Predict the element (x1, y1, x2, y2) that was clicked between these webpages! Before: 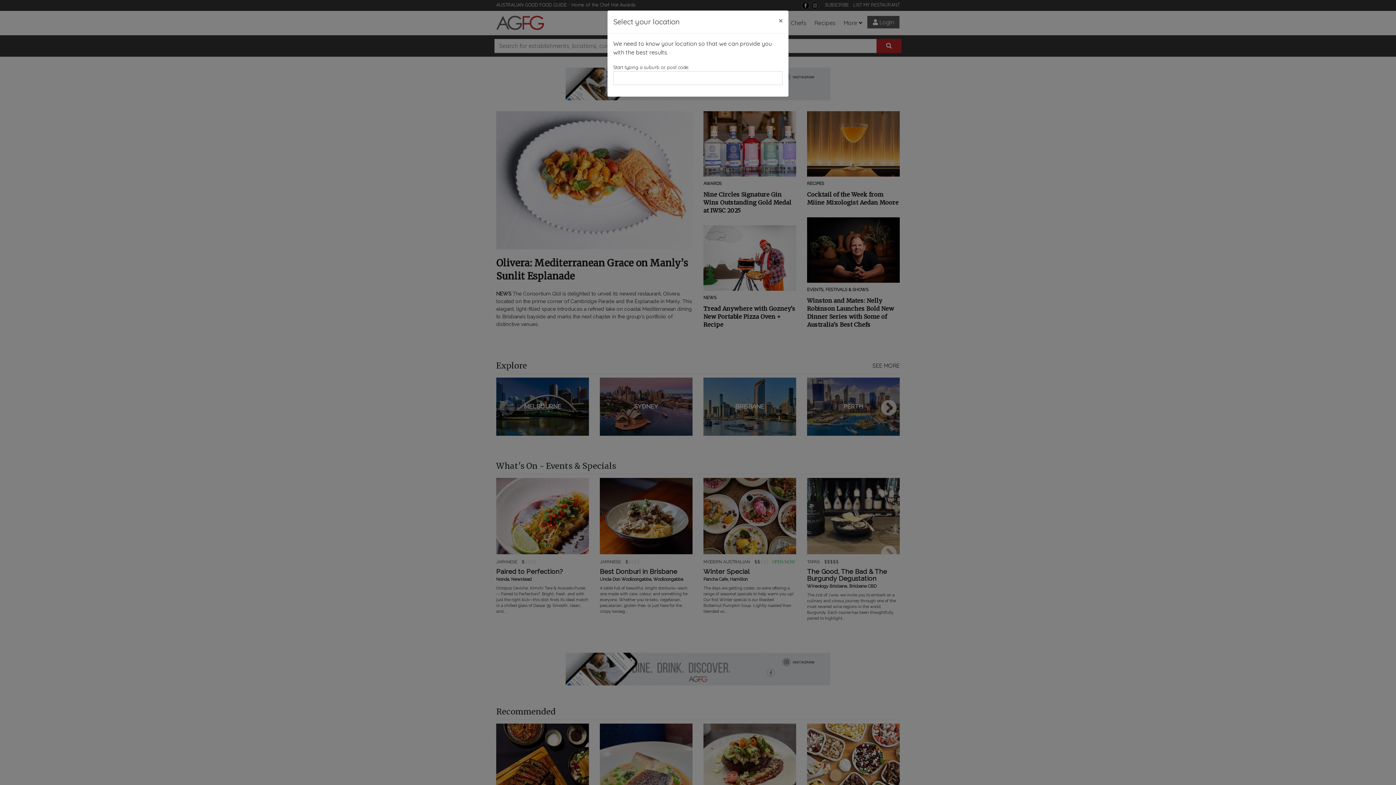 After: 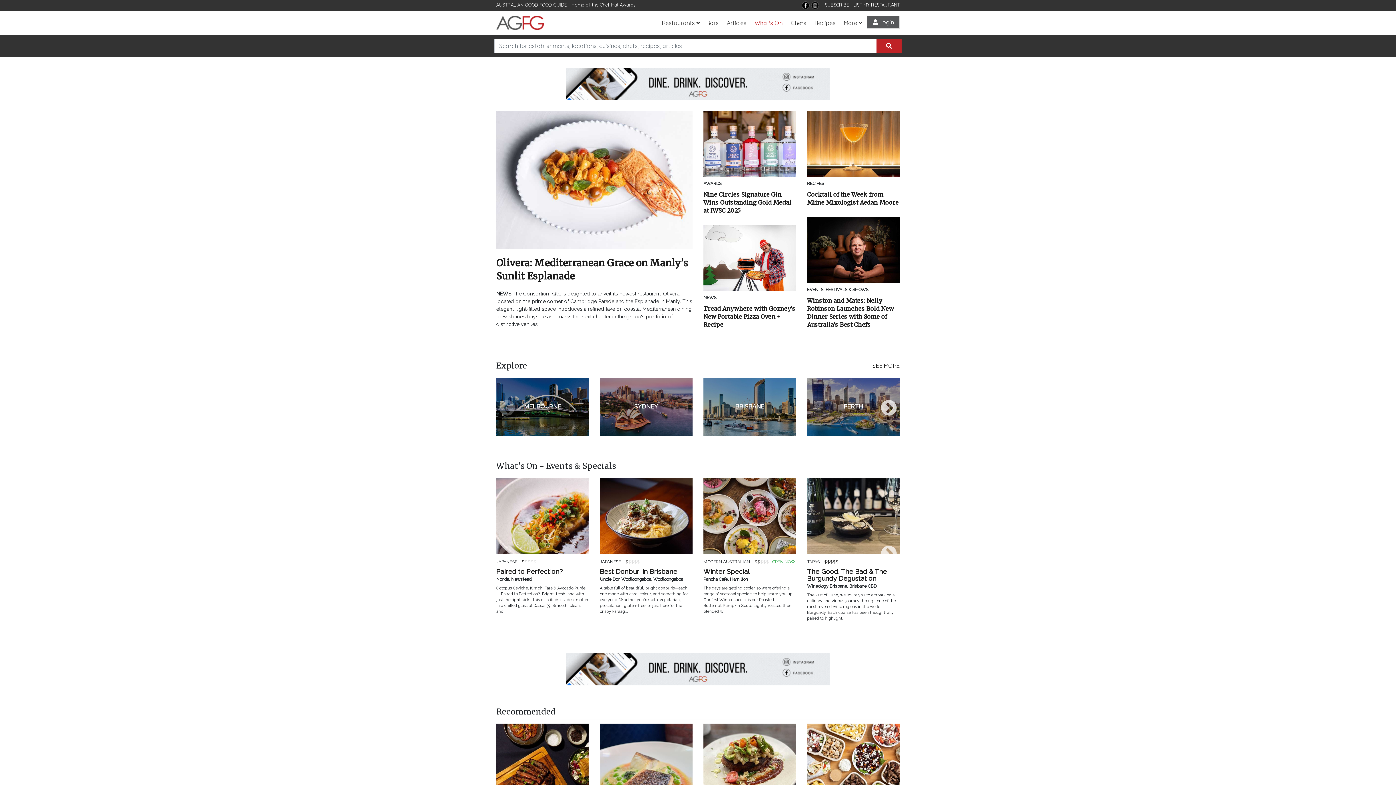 Action: label: Close bbox: (773, 10, 788, 30)